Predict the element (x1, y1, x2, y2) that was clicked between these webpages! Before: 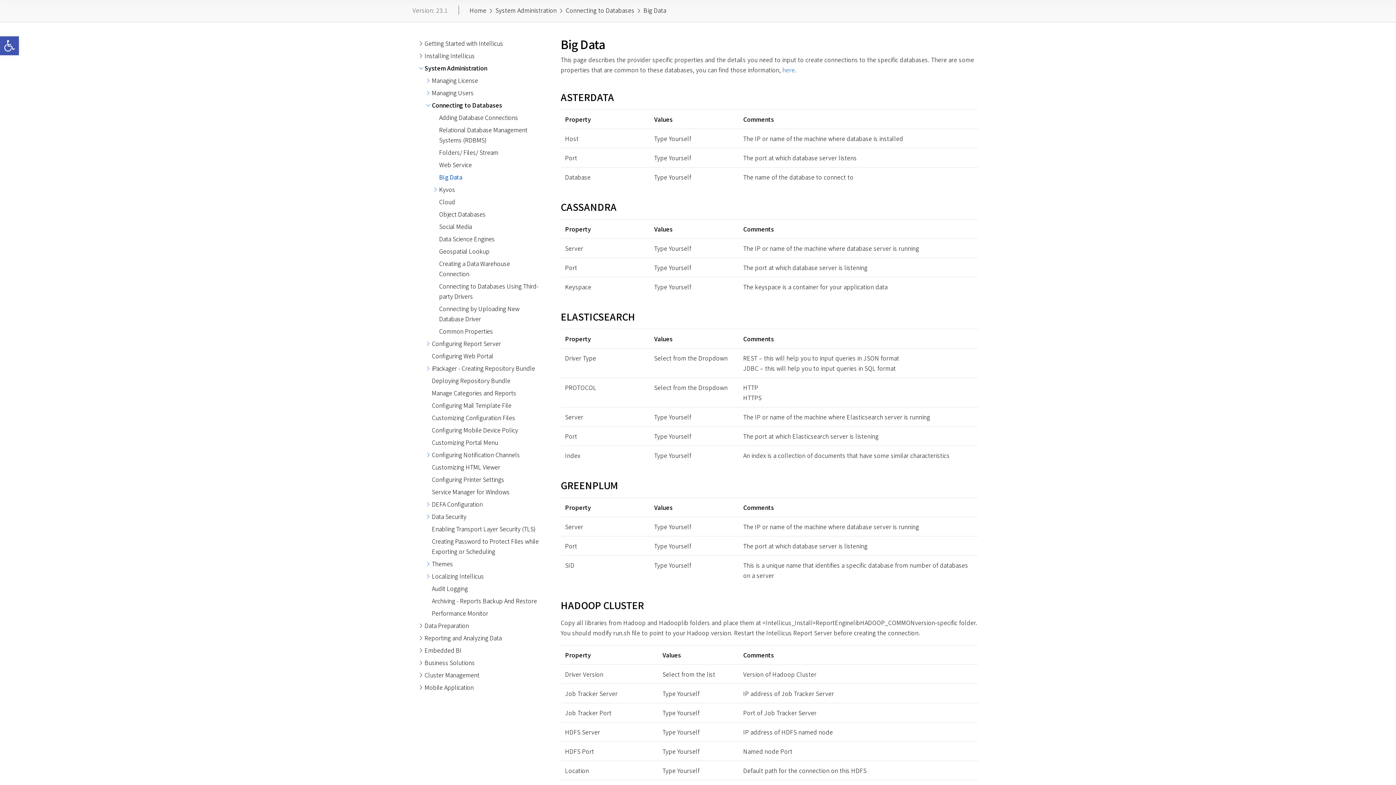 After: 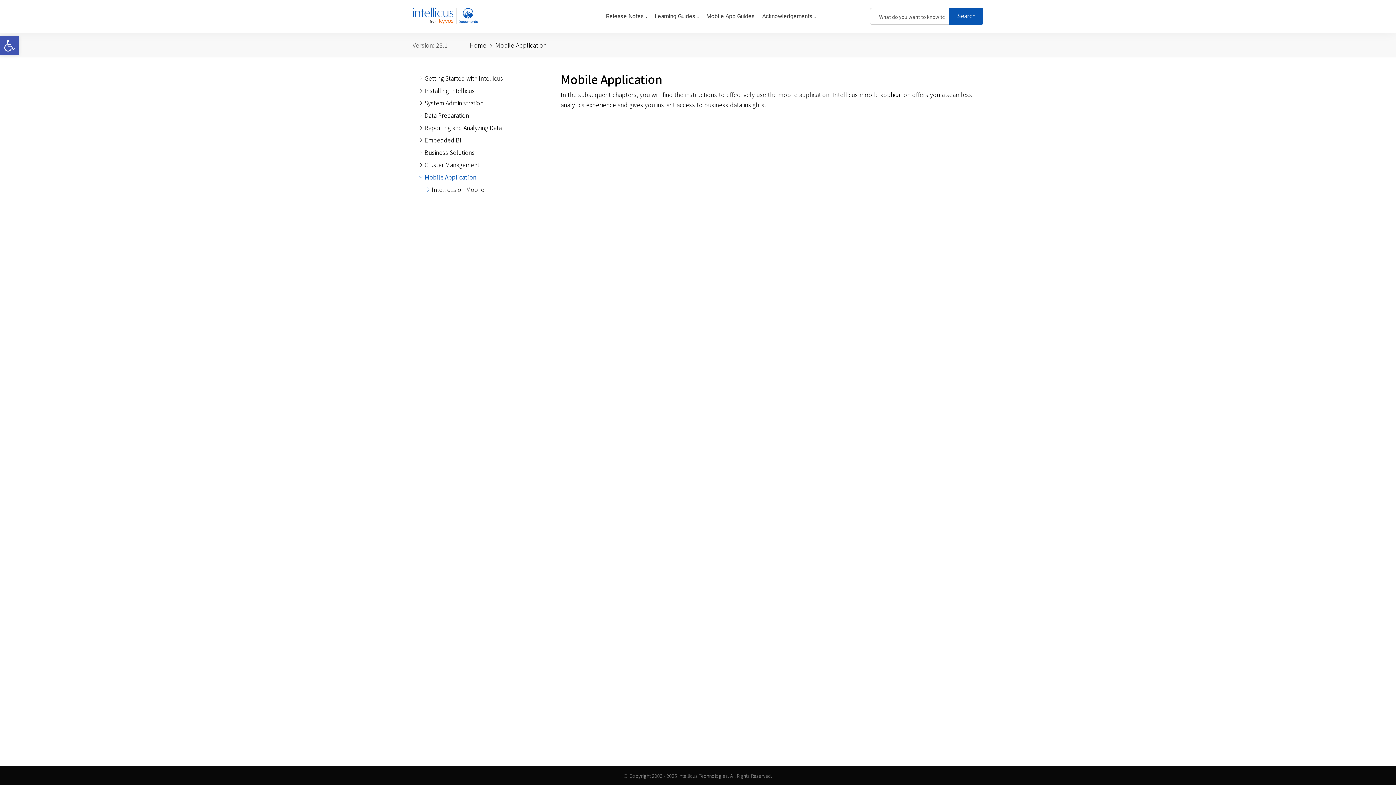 Action: bbox: (418, 681, 543, 693) label: Mobile Application